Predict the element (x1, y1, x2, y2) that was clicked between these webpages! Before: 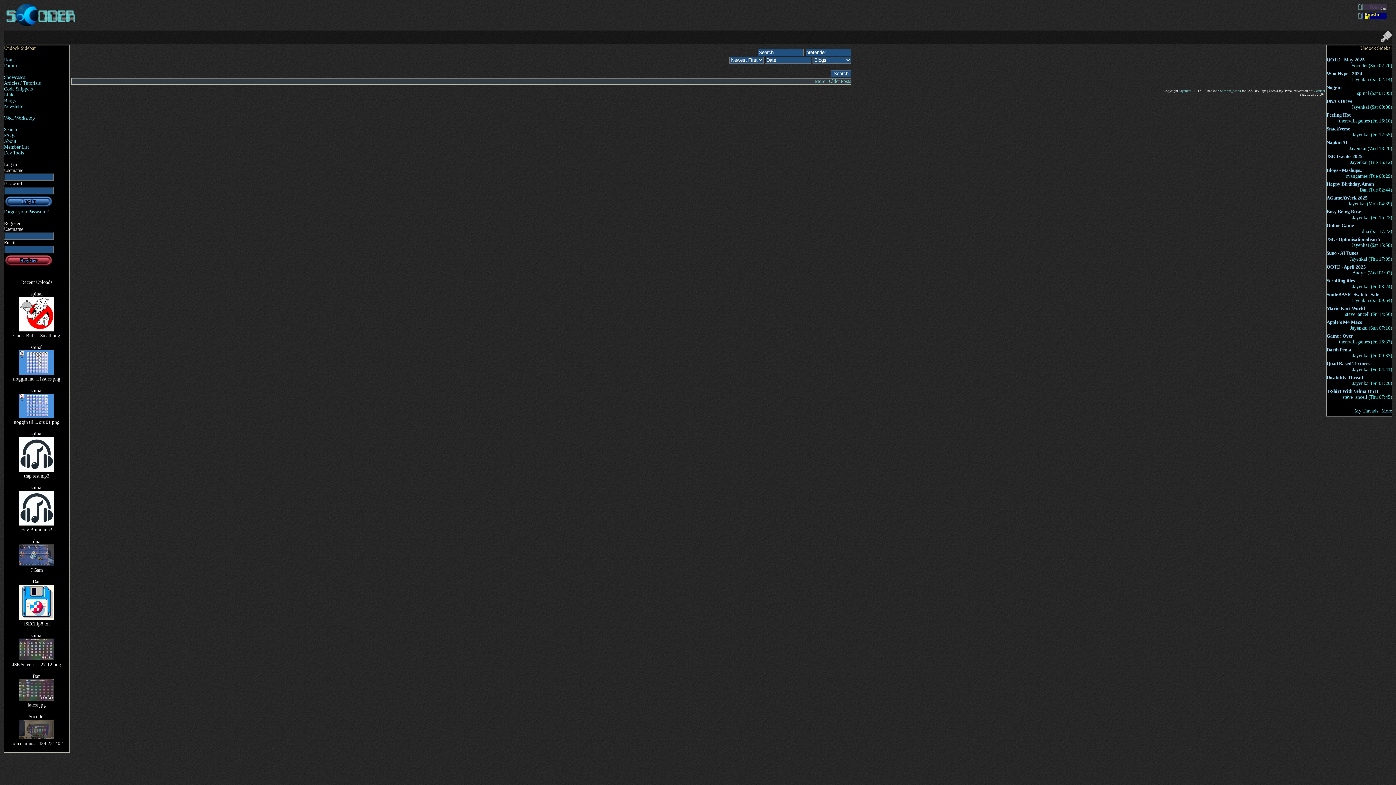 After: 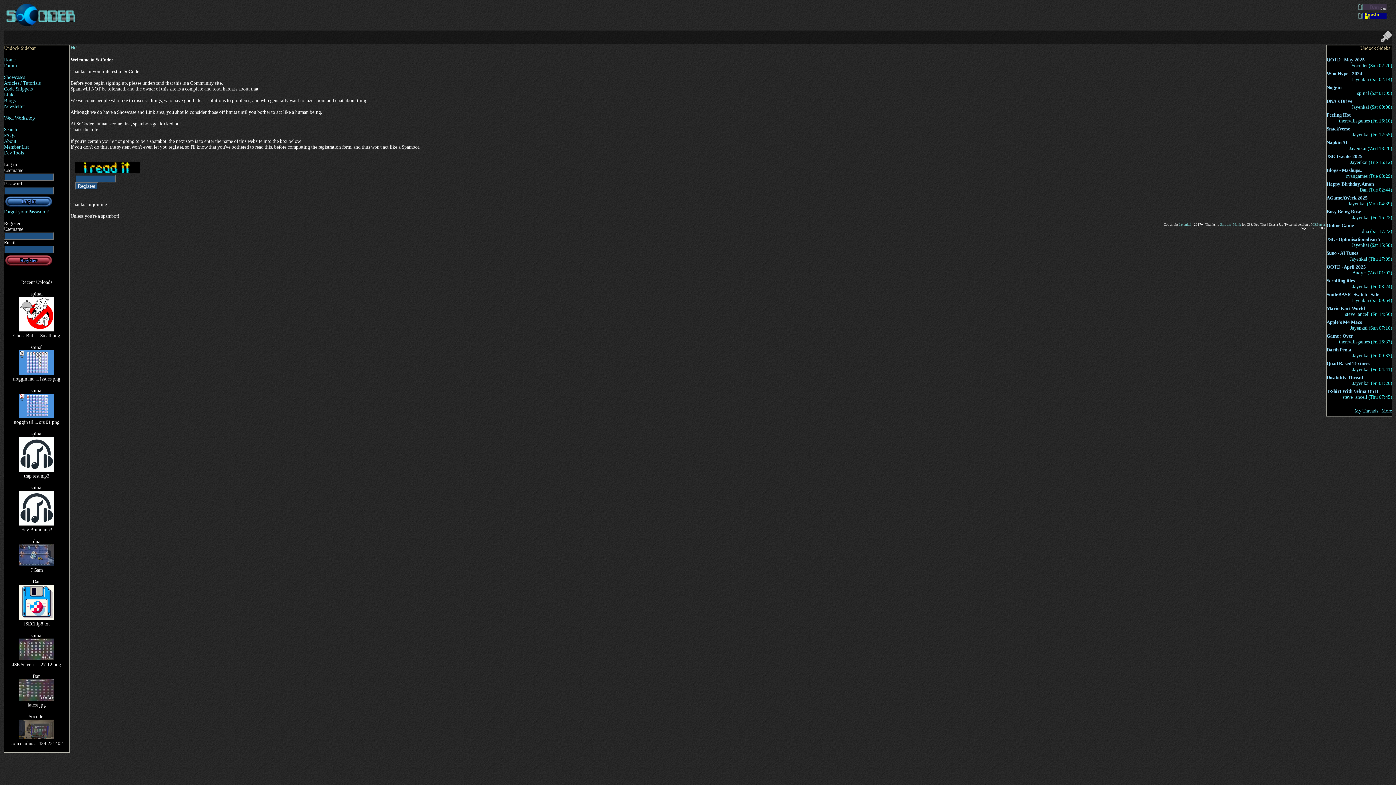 Action: label: Register bbox: (5, 254, 52, 266)